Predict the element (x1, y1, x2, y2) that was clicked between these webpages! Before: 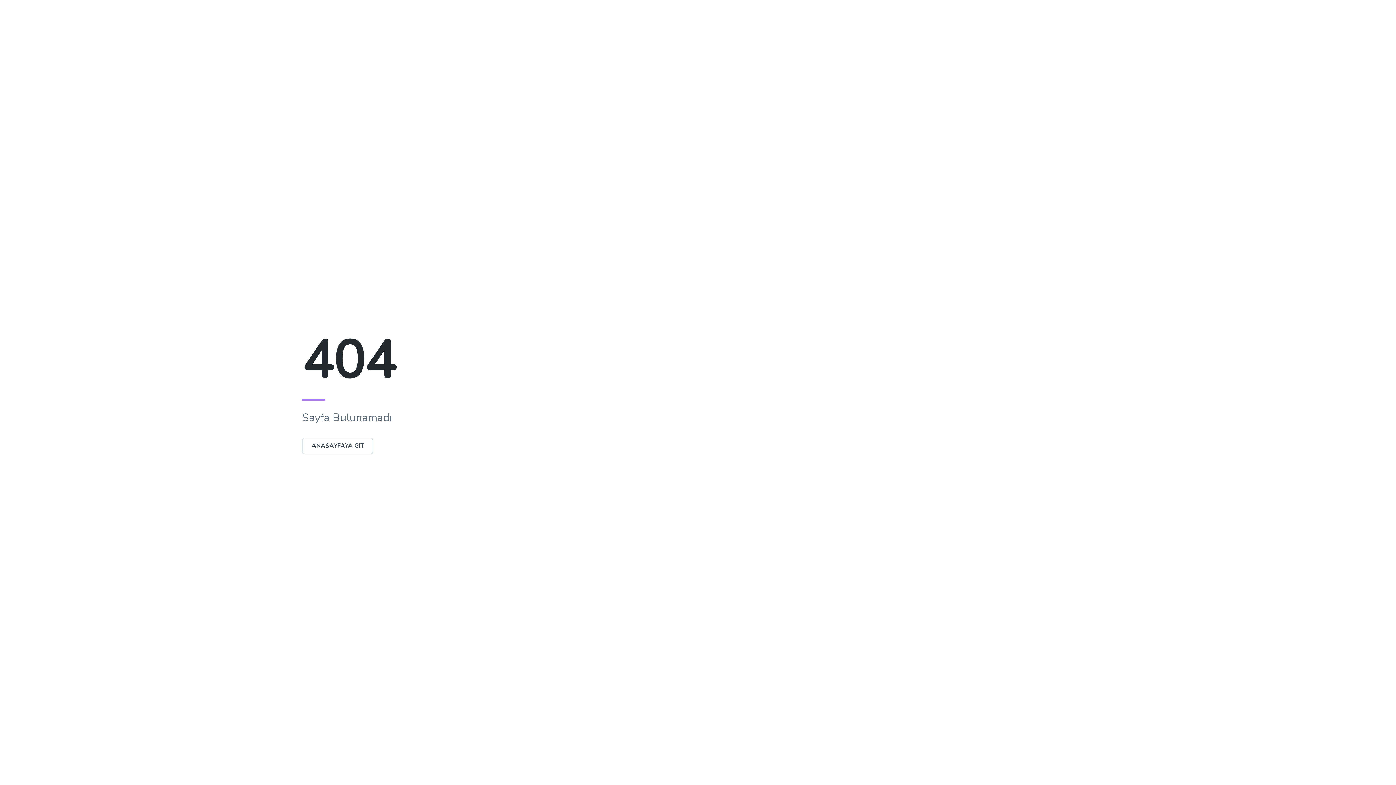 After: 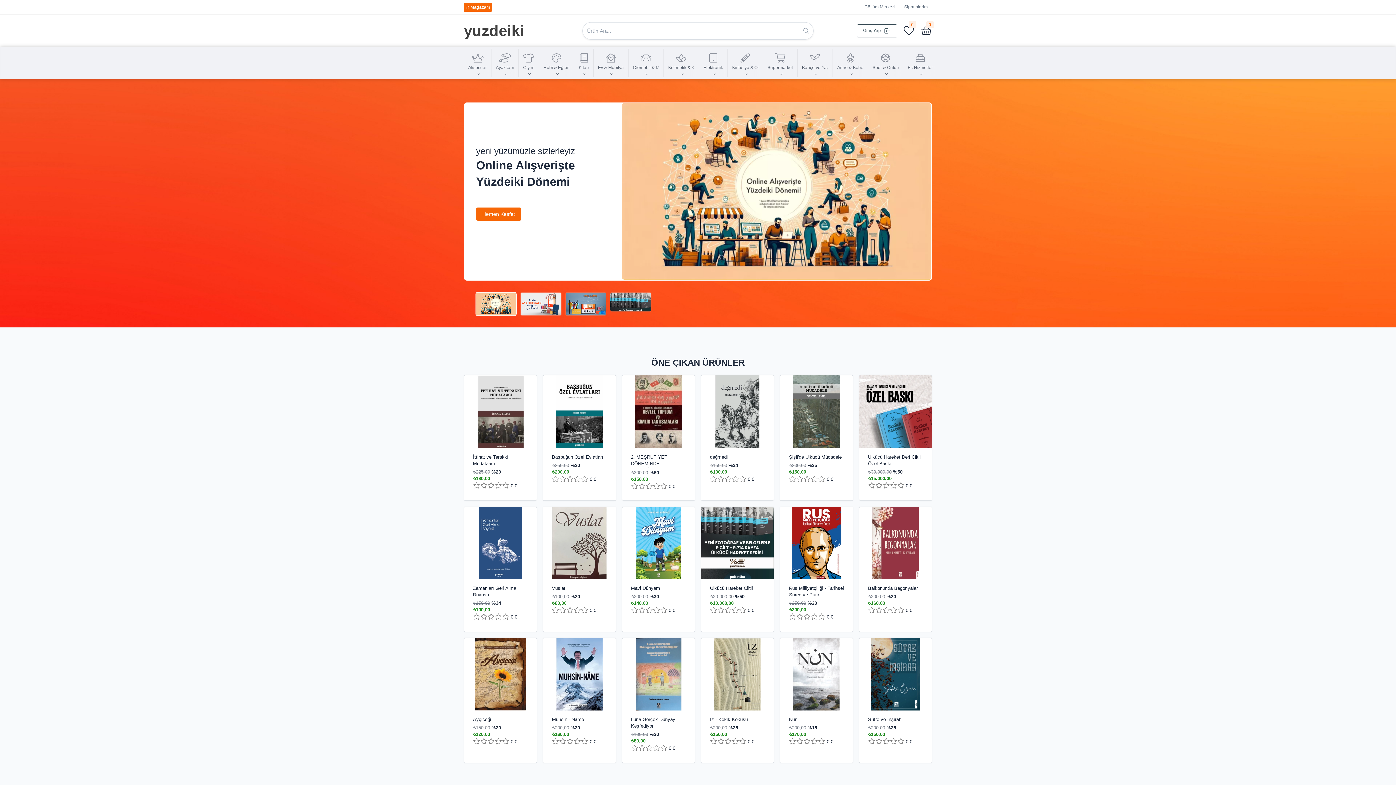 Action: label: ANASAYFAYA GIT bbox: (302, 442, 373, 450)